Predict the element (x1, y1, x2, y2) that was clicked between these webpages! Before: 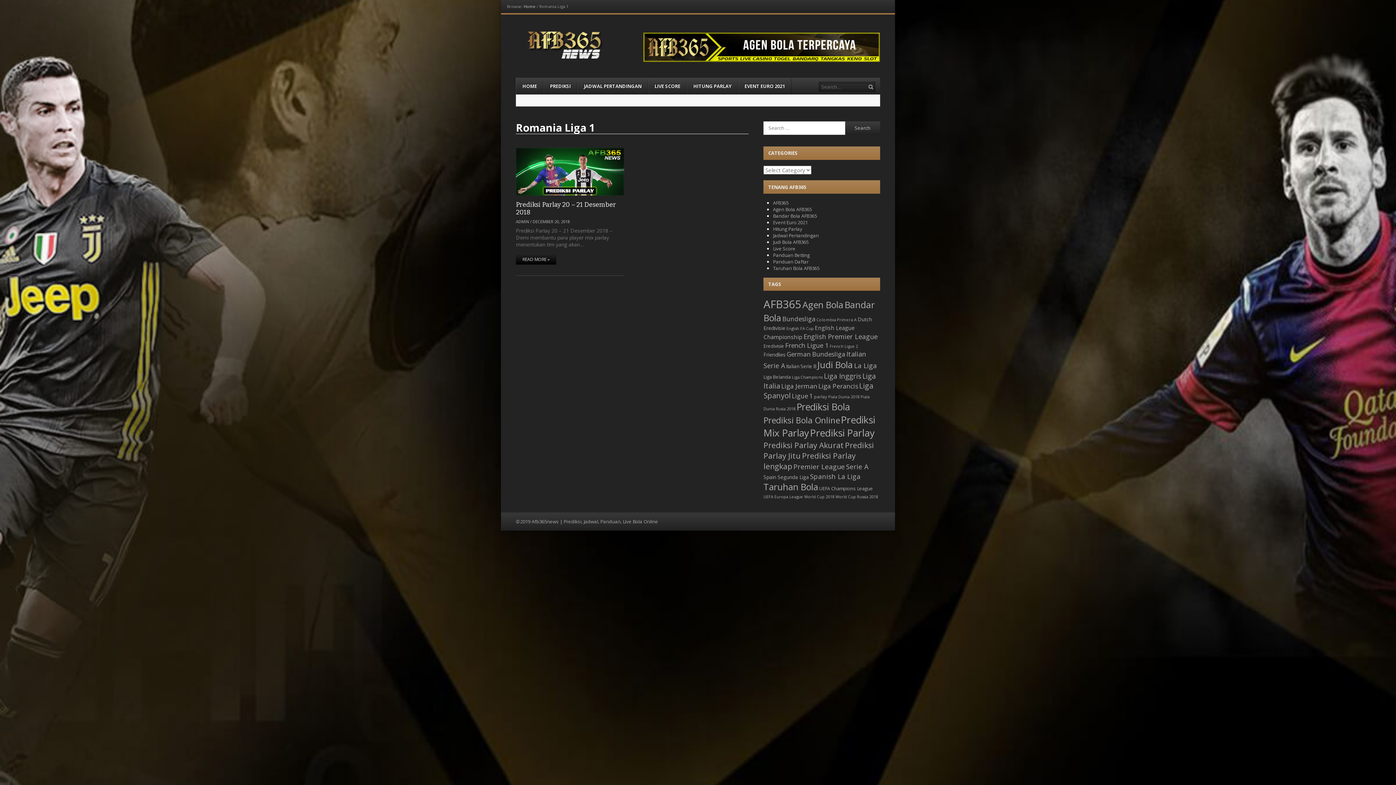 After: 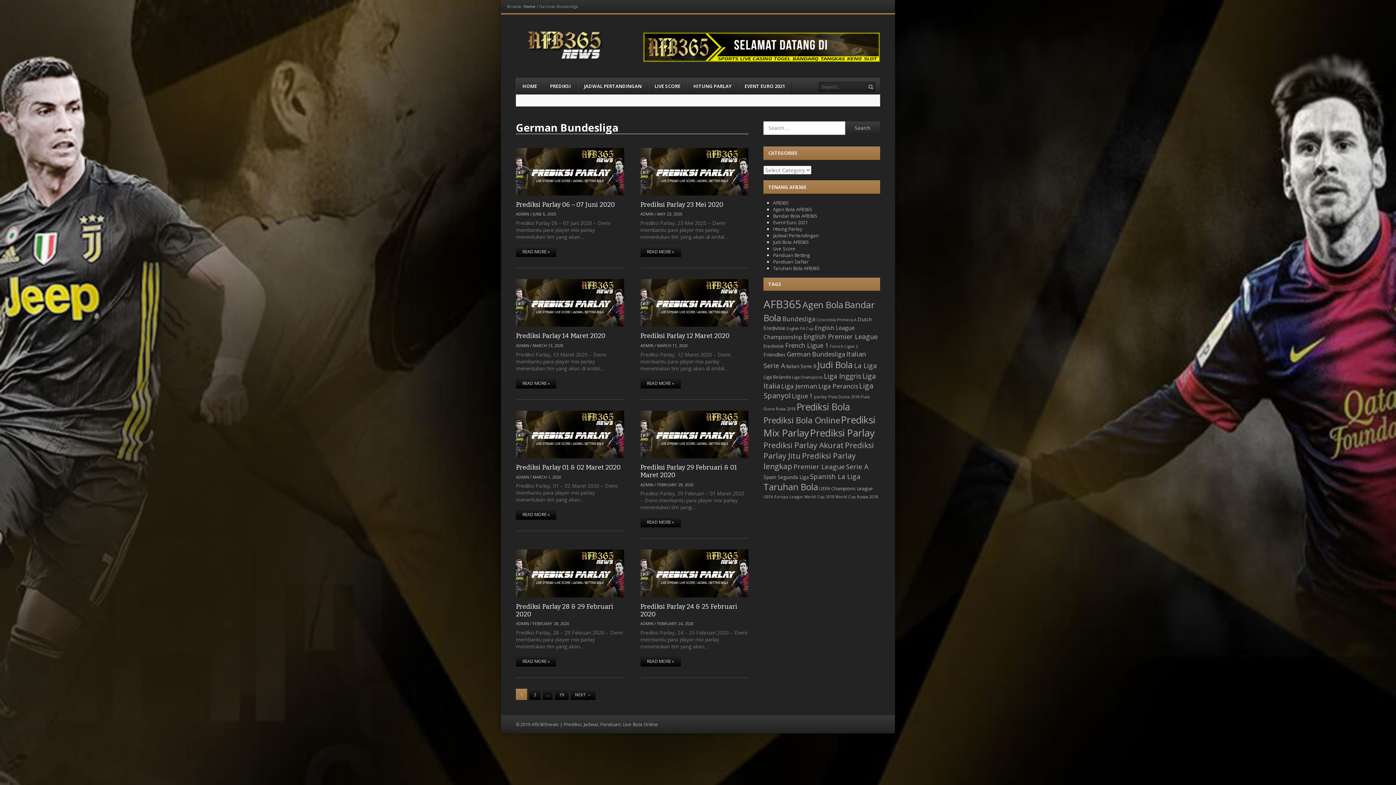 Action: label: German Bundesliga (149 items) bbox: (787, 350, 845, 358)